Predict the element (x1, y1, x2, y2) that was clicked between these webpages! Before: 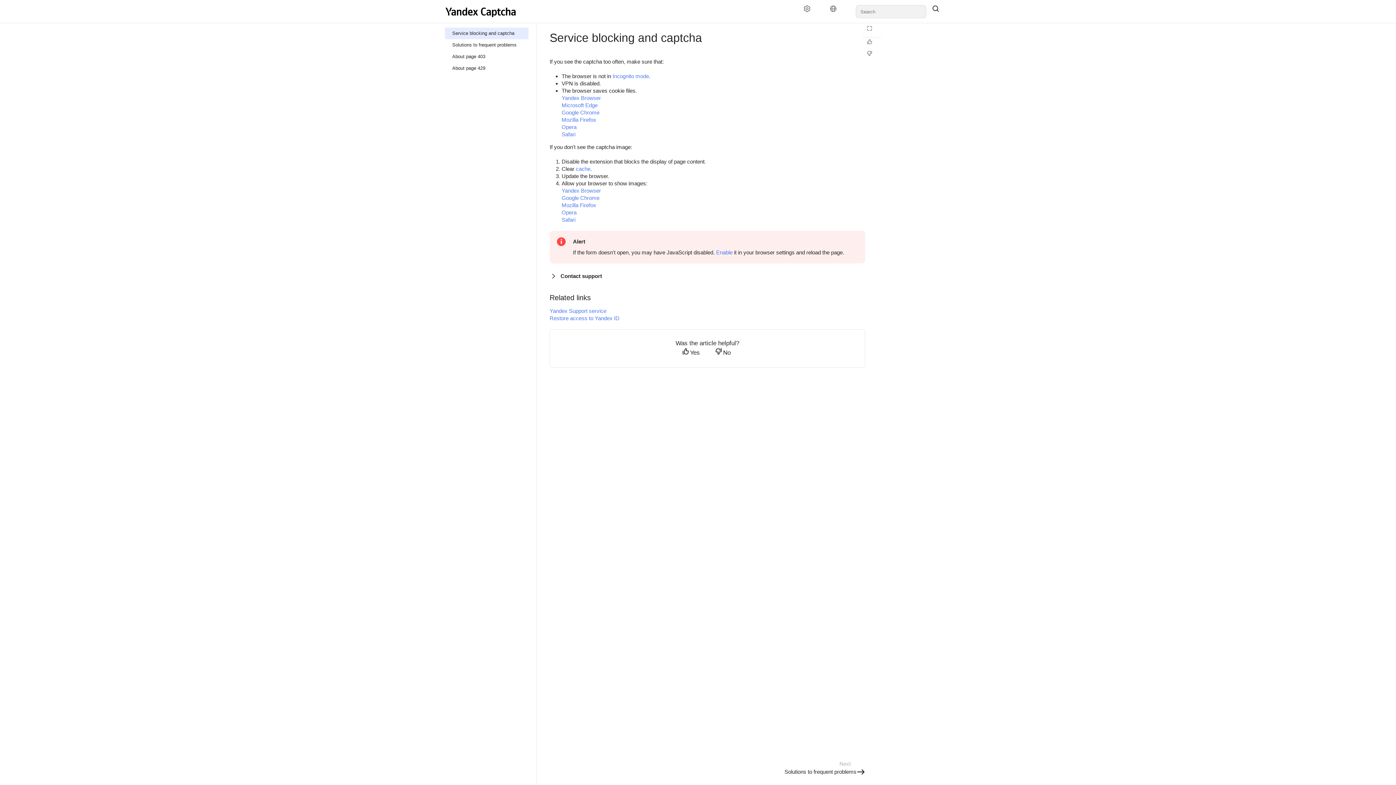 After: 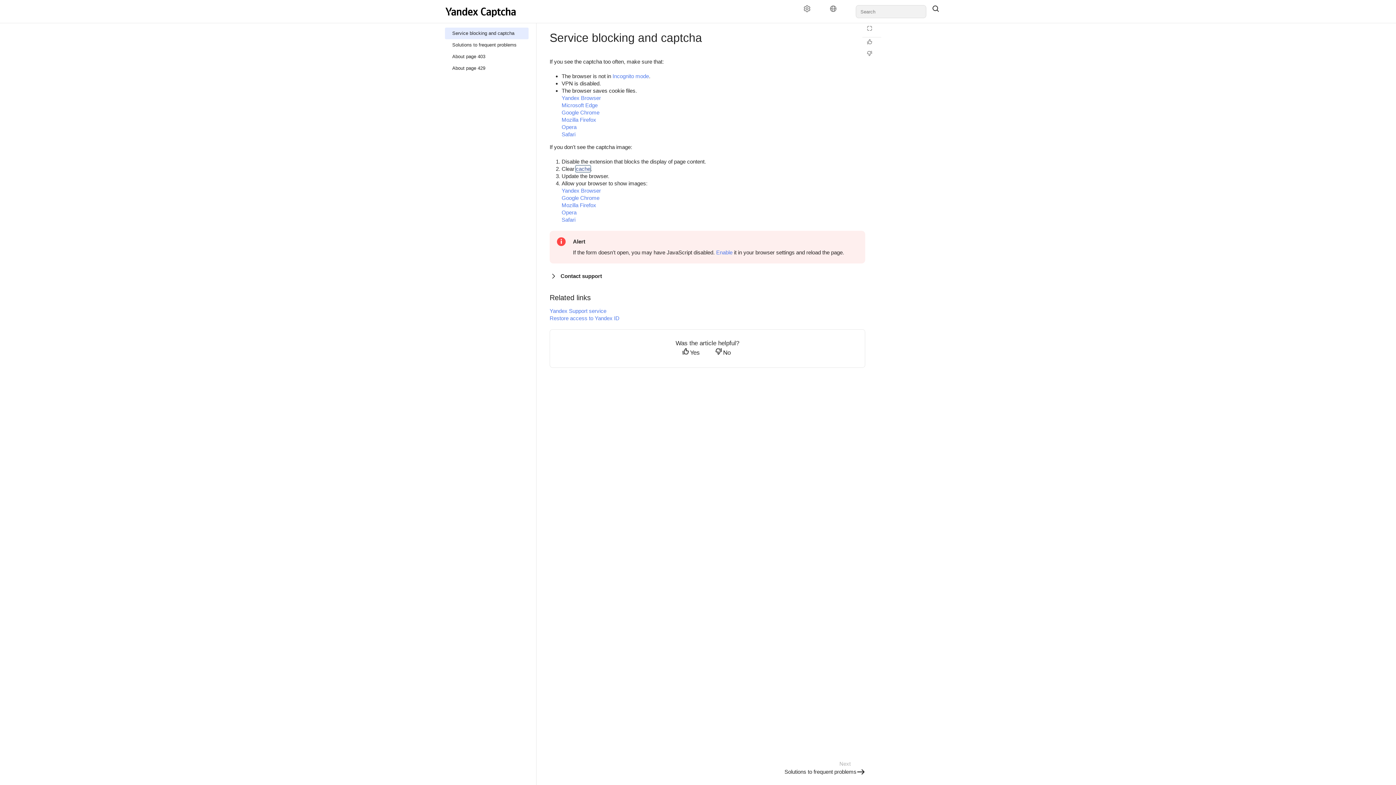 Action: bbox: (576, 165, 590, 172) label: cache